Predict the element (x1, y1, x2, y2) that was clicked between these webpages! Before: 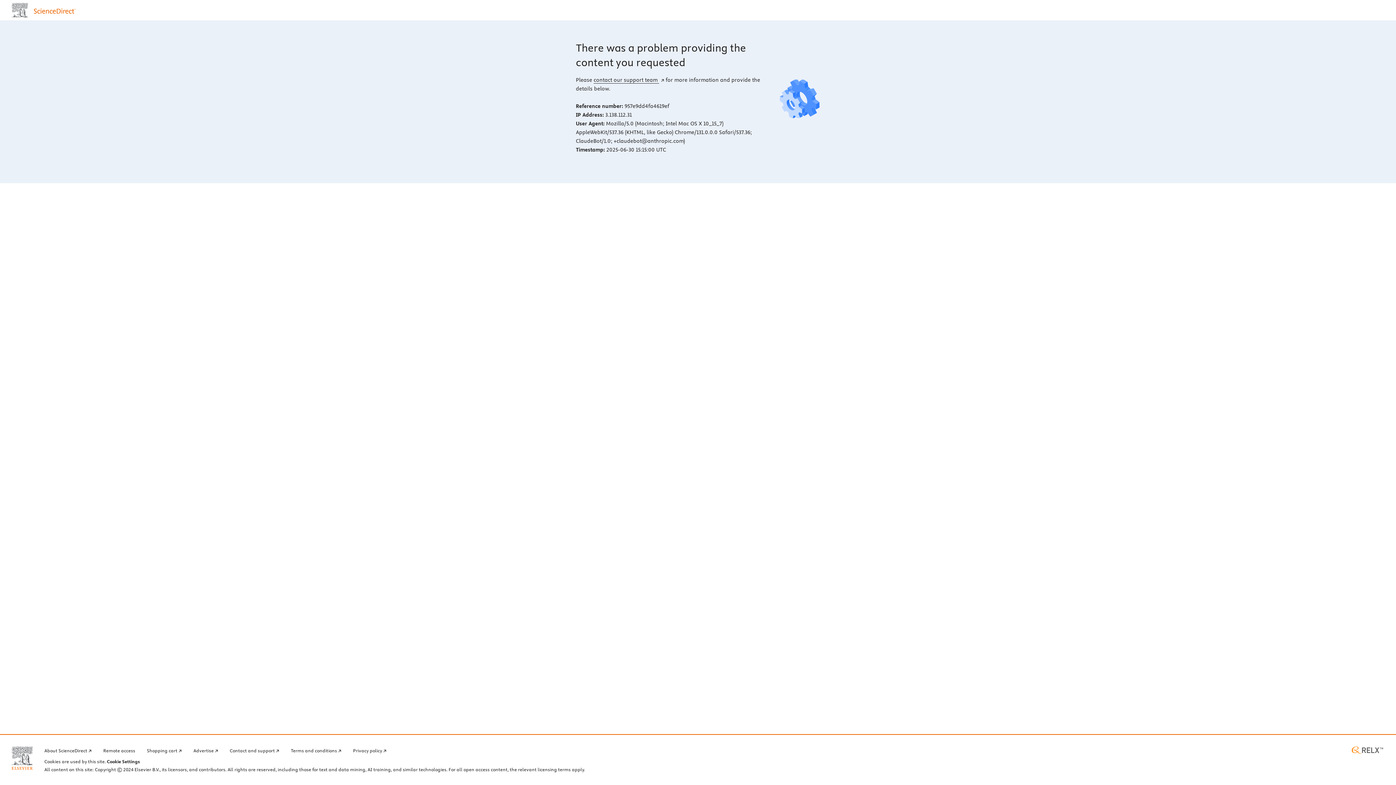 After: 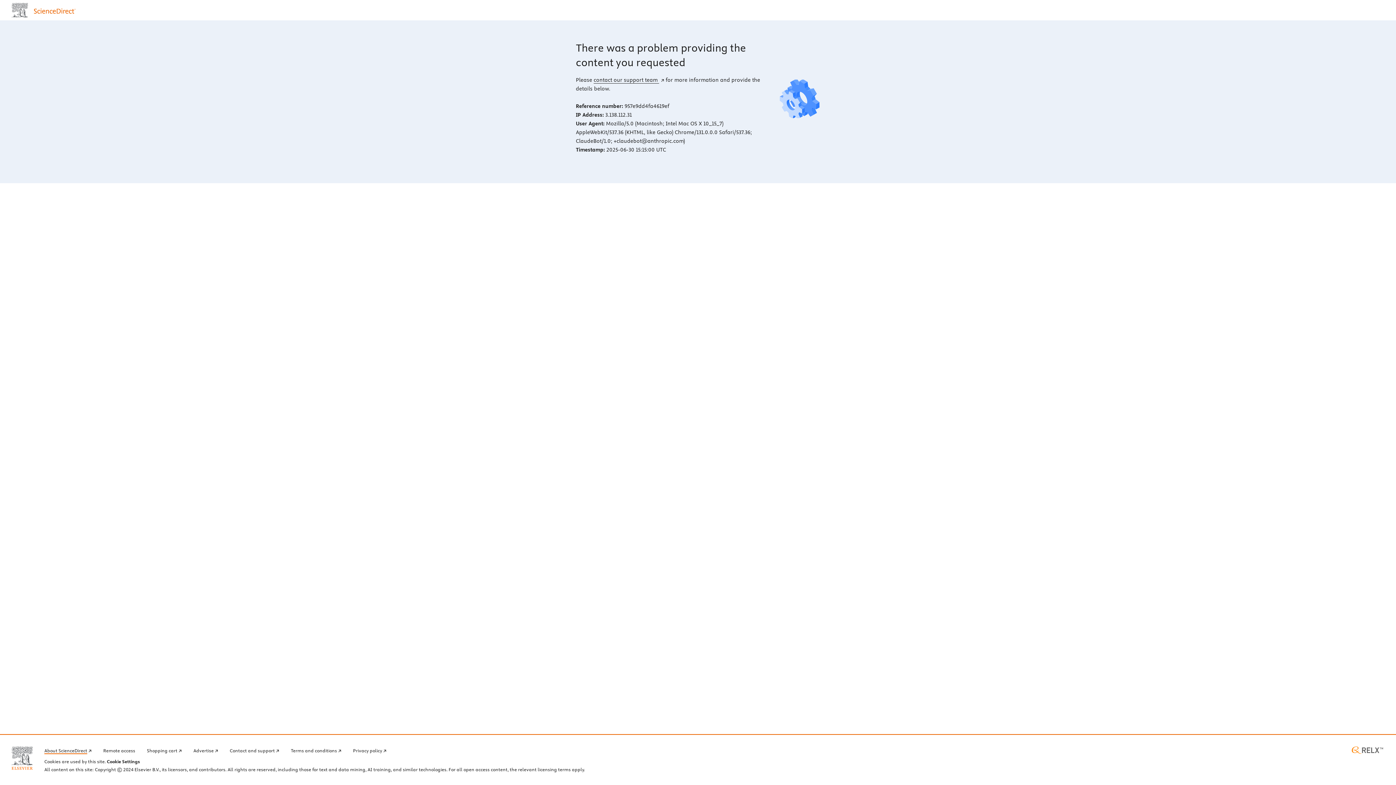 Action: bbox: (44, 746, 91, 754) label: About ScienceDirect